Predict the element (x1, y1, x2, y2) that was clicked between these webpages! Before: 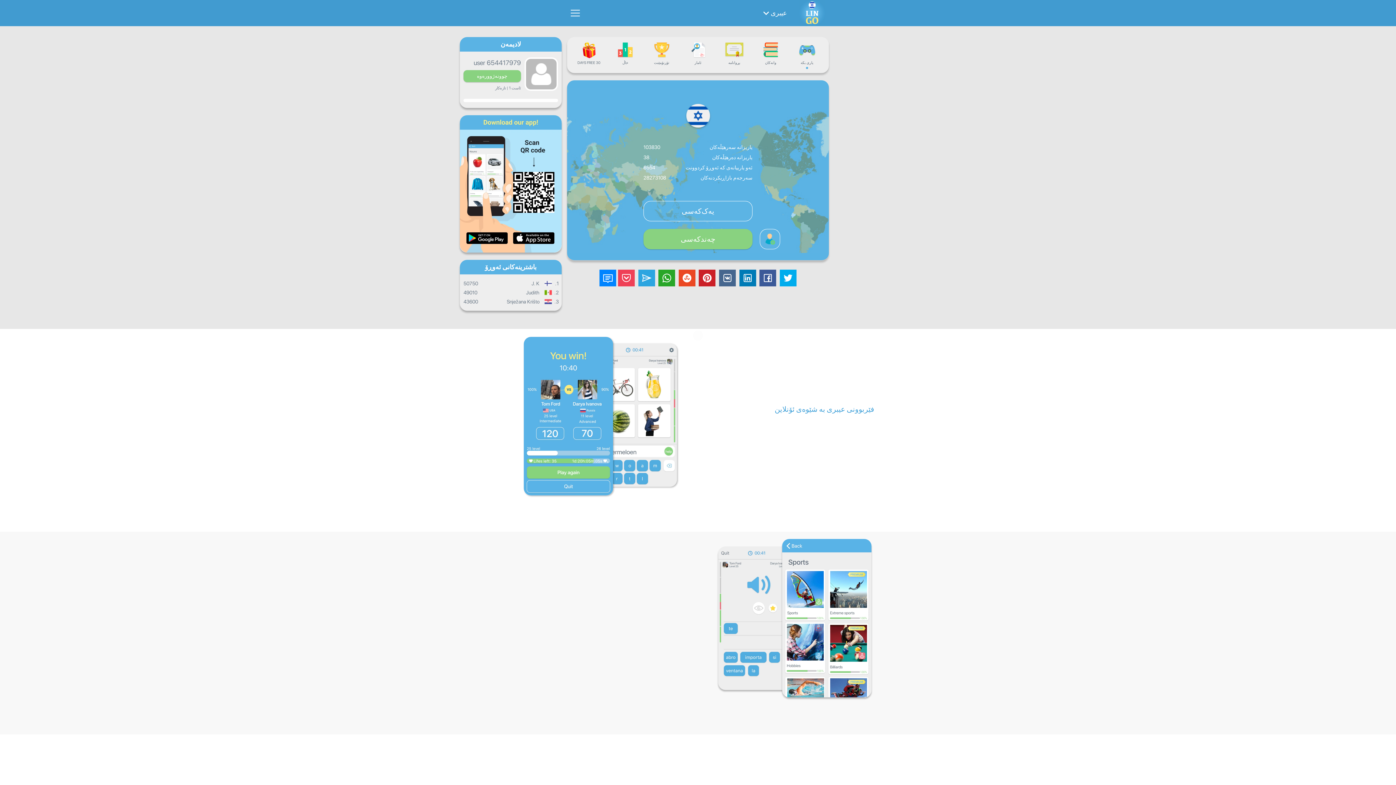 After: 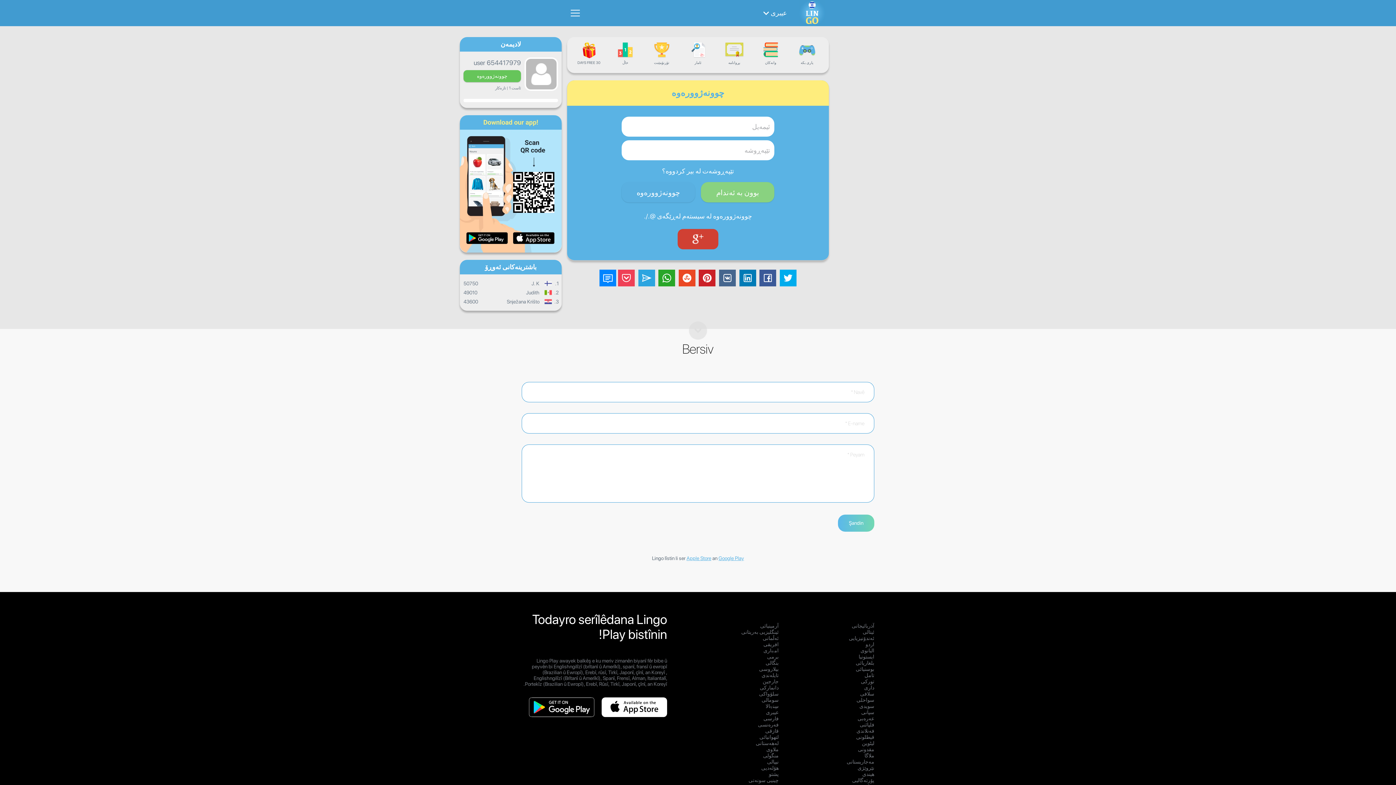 Action: label: چوونەژوورەوە bbox: (463, 70, 521, 82)